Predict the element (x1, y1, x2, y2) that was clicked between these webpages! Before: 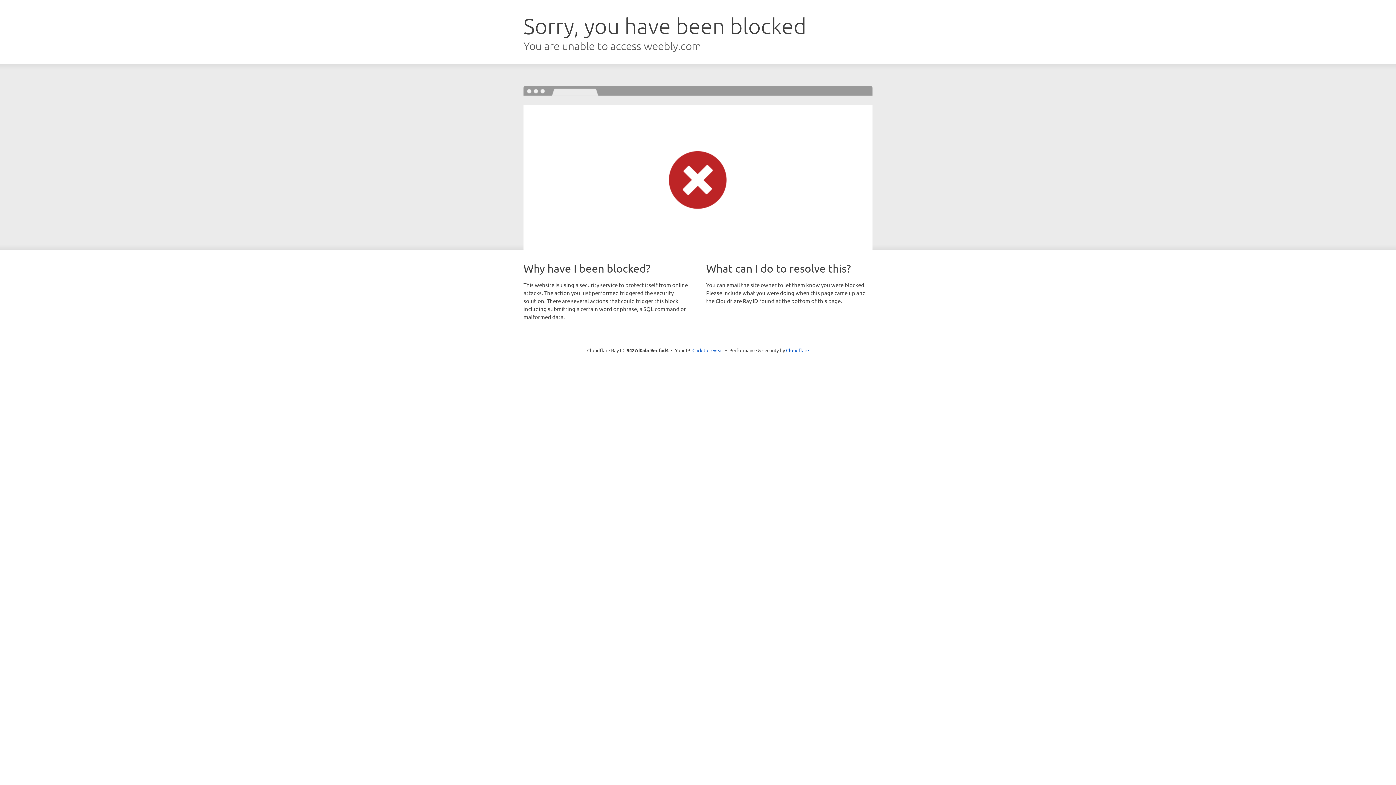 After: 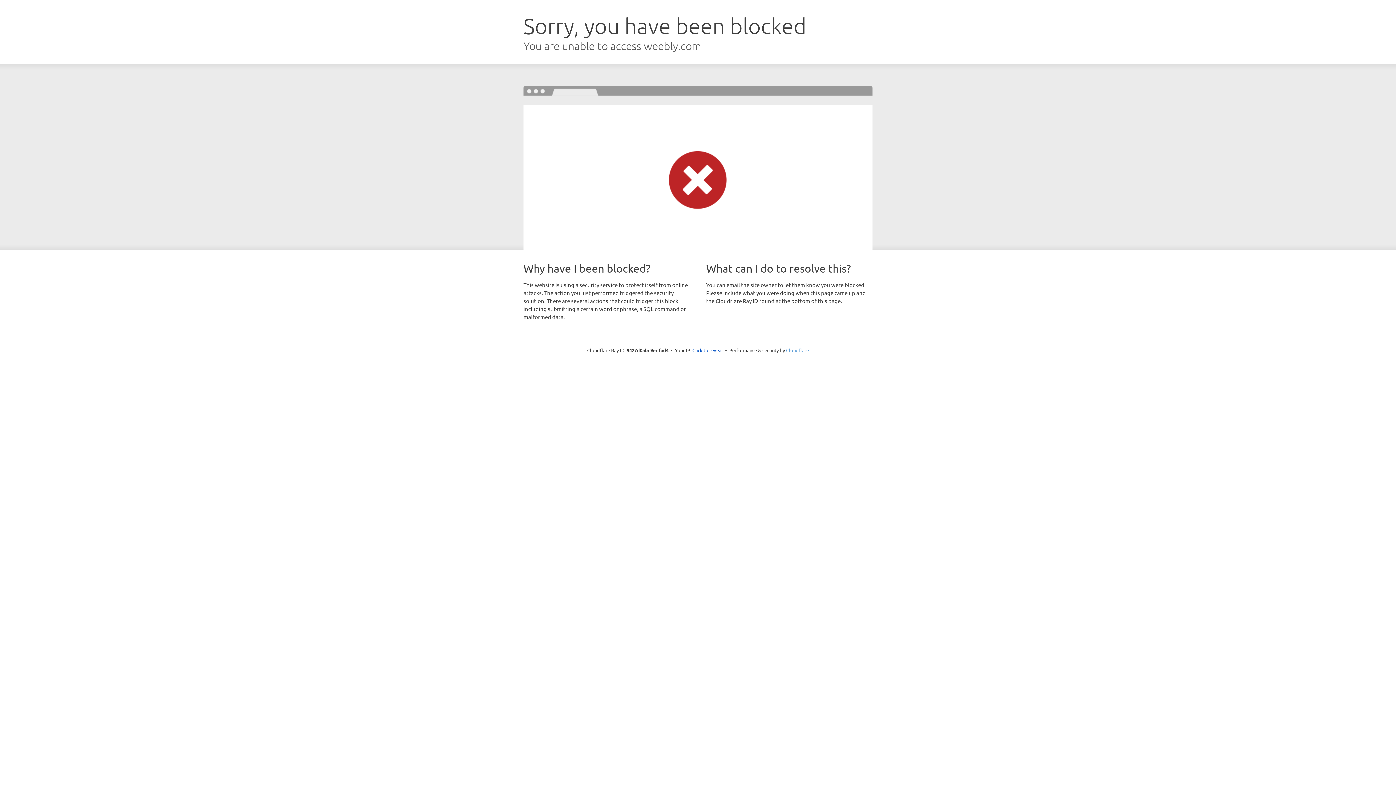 Action: bbox: (786, 347, 809, 353) label: Cloudflare